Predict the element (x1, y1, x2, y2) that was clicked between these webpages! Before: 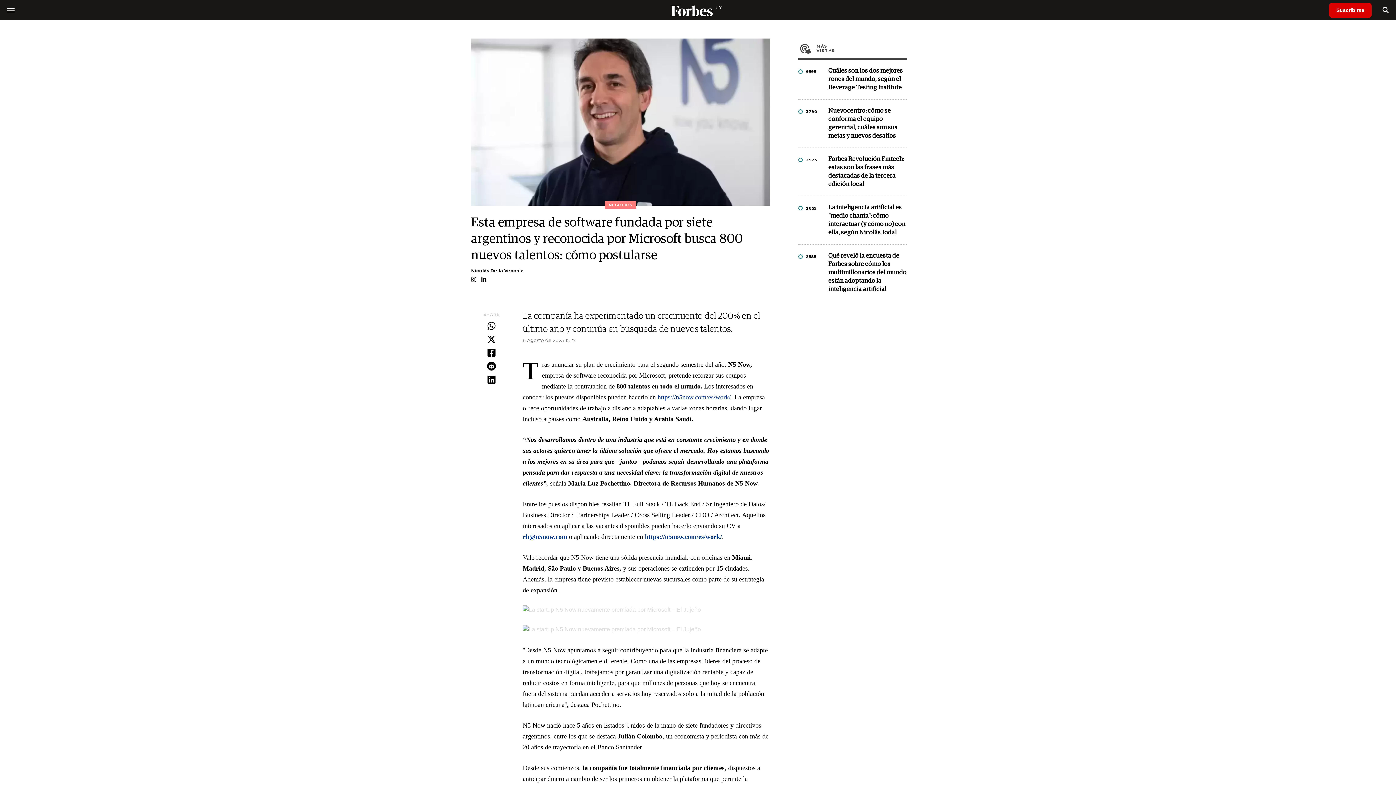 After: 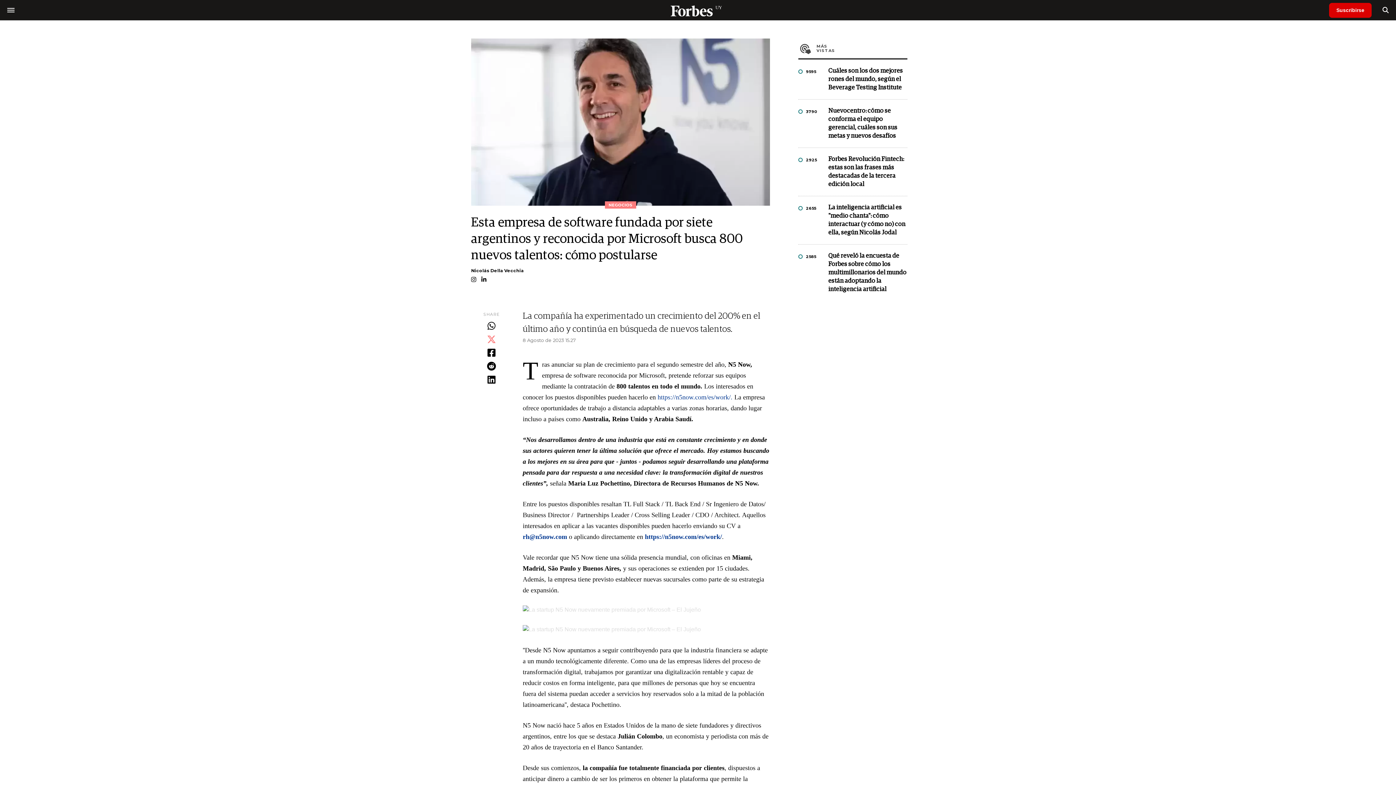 Action: bbox: (471, 371, 512, 385)